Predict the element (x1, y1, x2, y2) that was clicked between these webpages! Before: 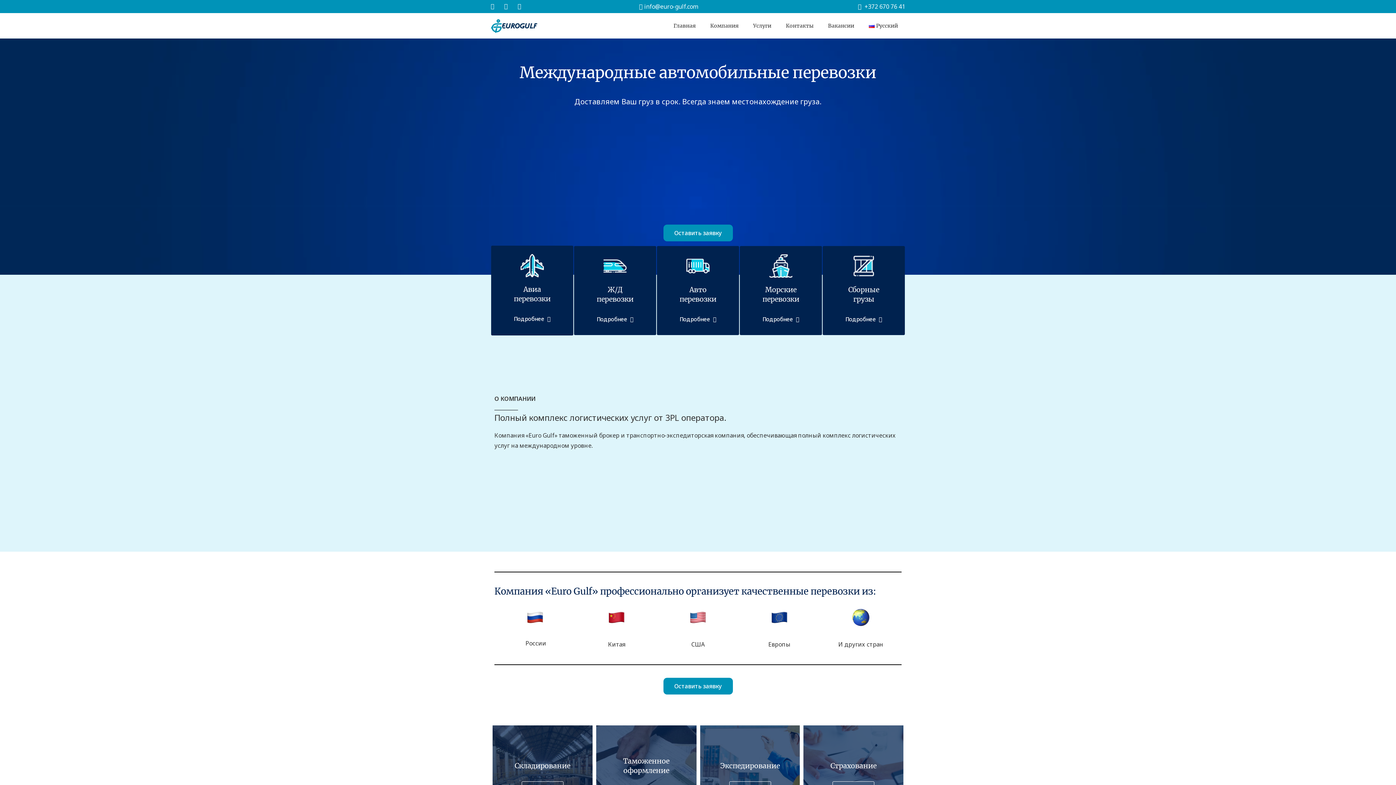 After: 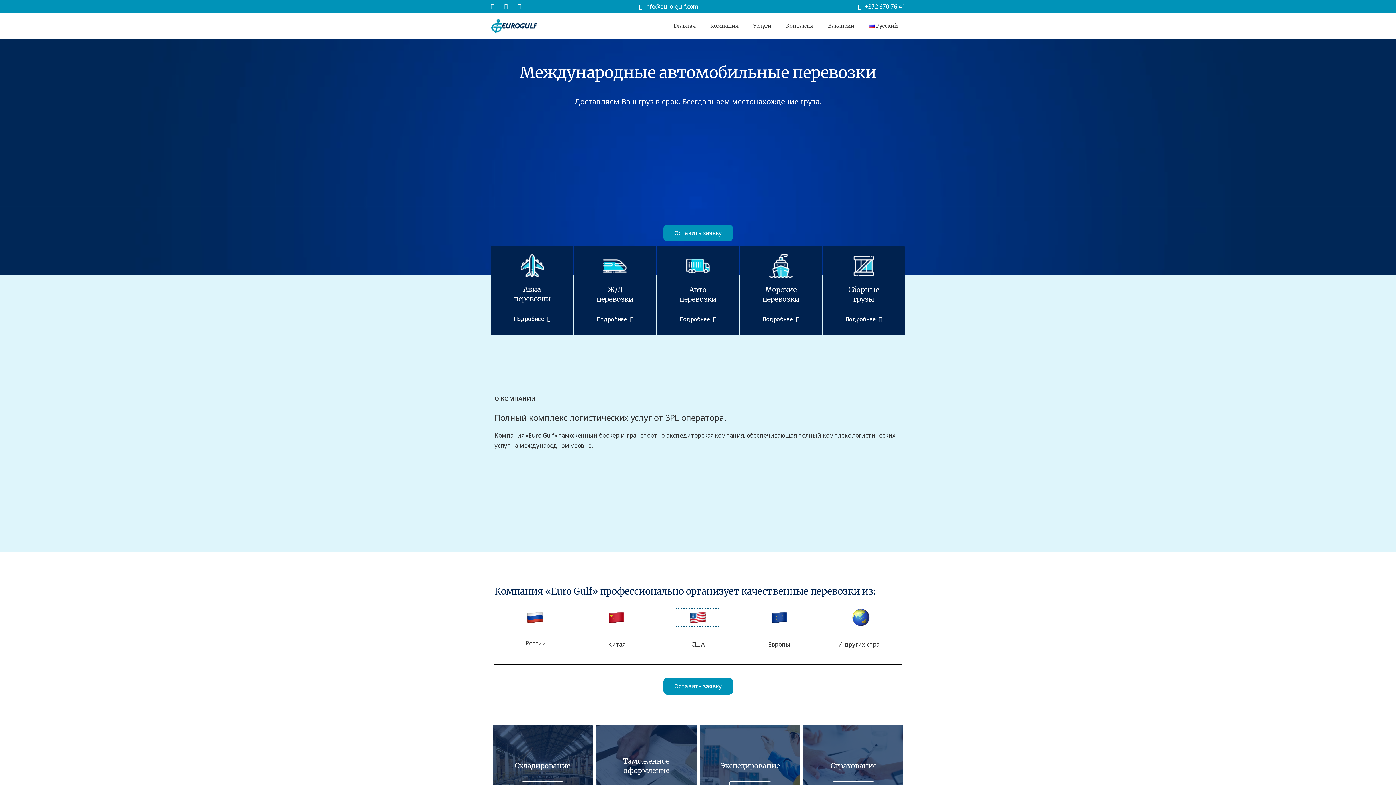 Action: bbox: (676, 609, 720, 626)